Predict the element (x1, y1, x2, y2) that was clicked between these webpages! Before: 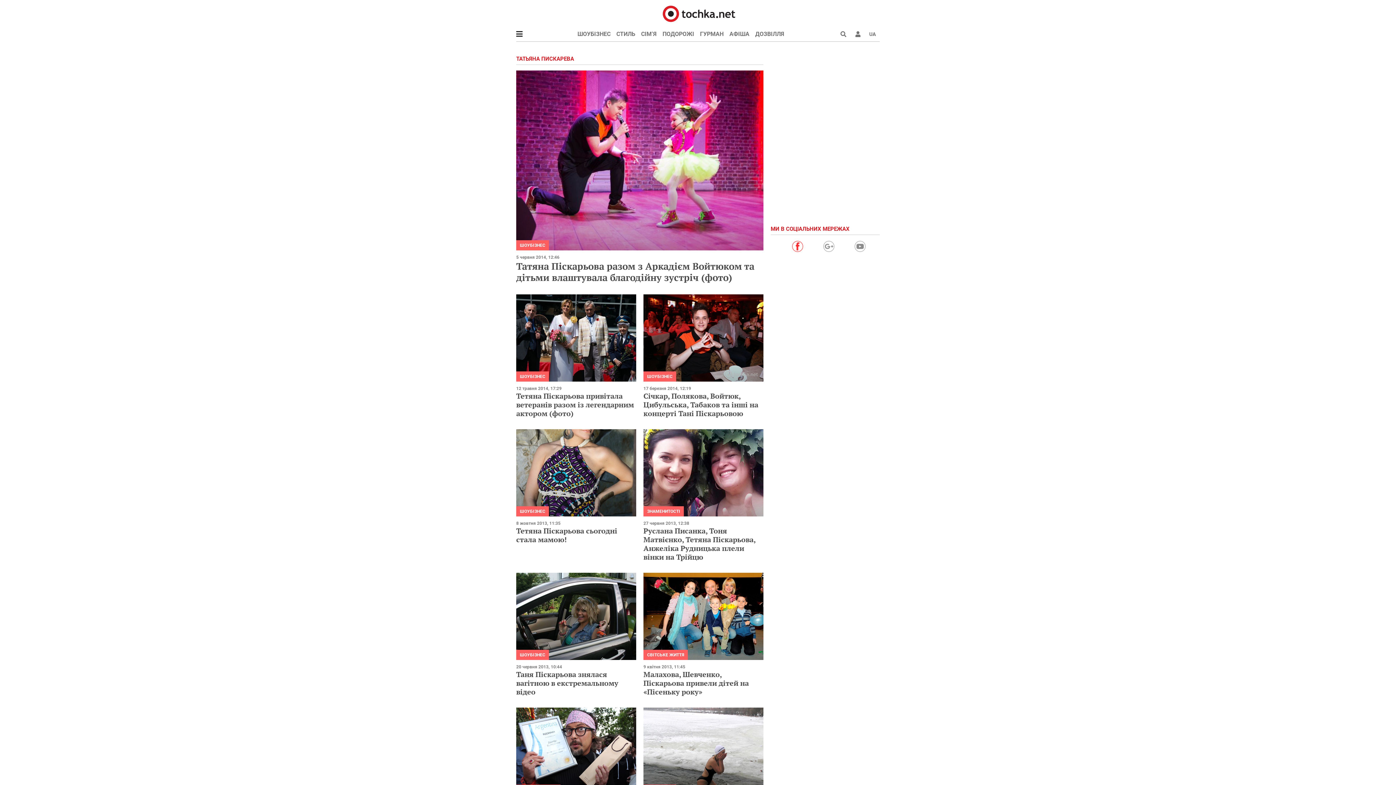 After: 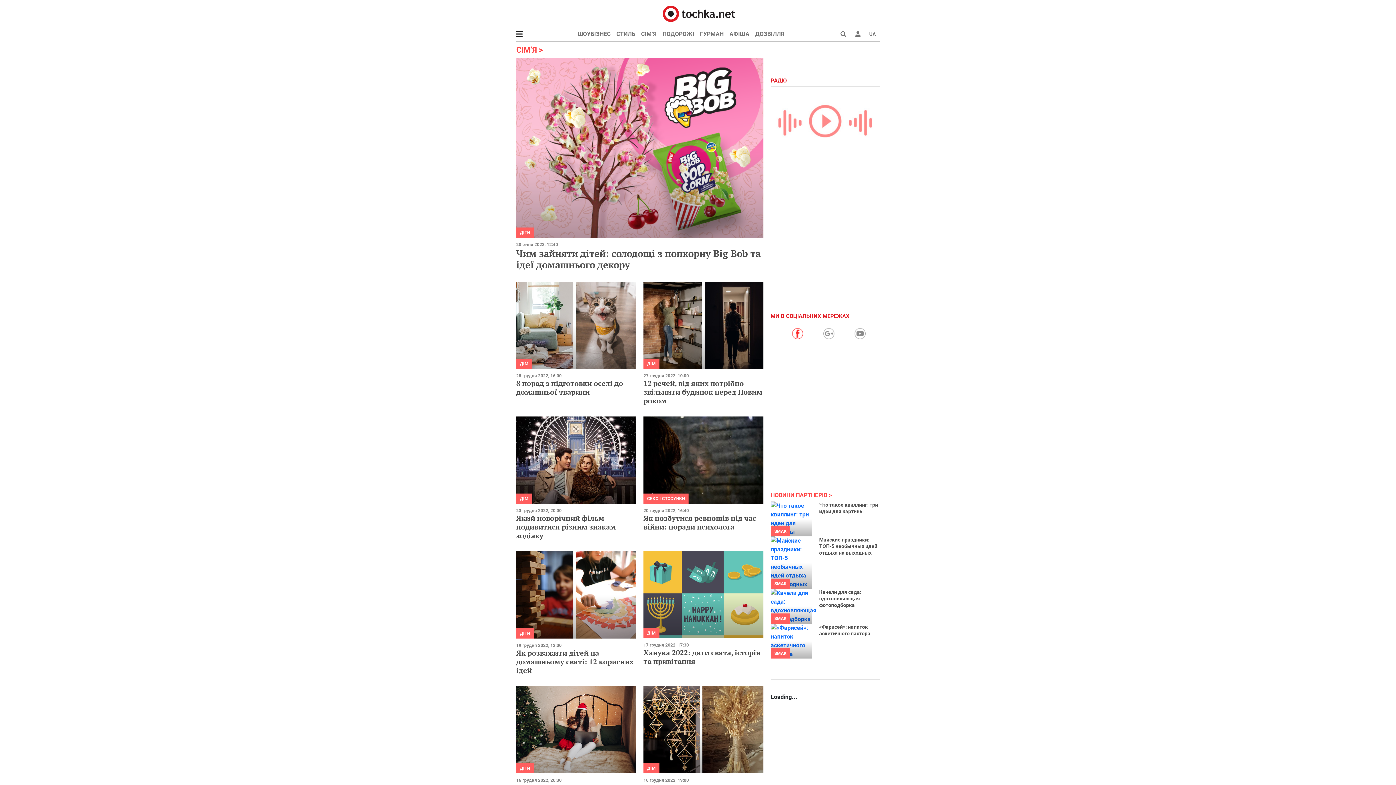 Action: label: СІМ’Я bbox: (638, 26, 659, 41)